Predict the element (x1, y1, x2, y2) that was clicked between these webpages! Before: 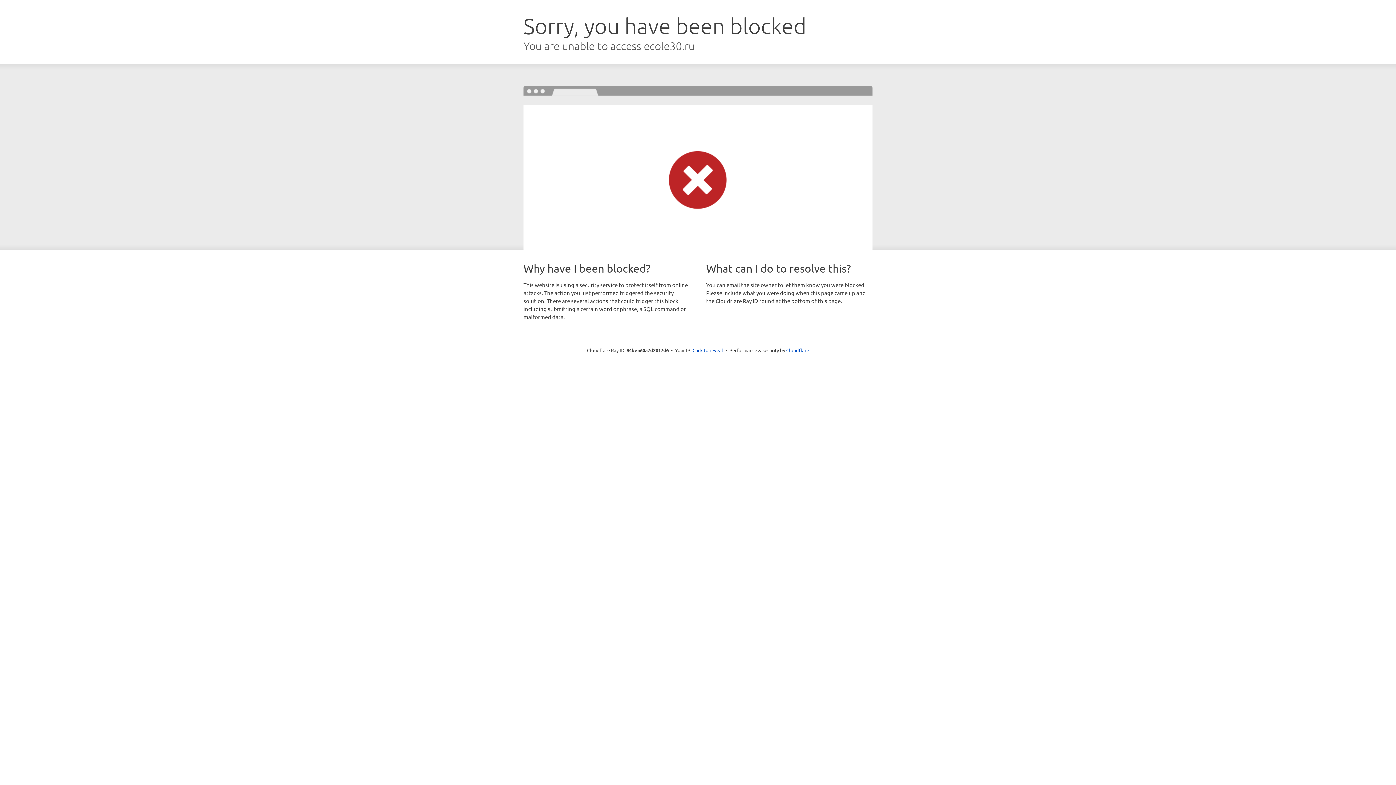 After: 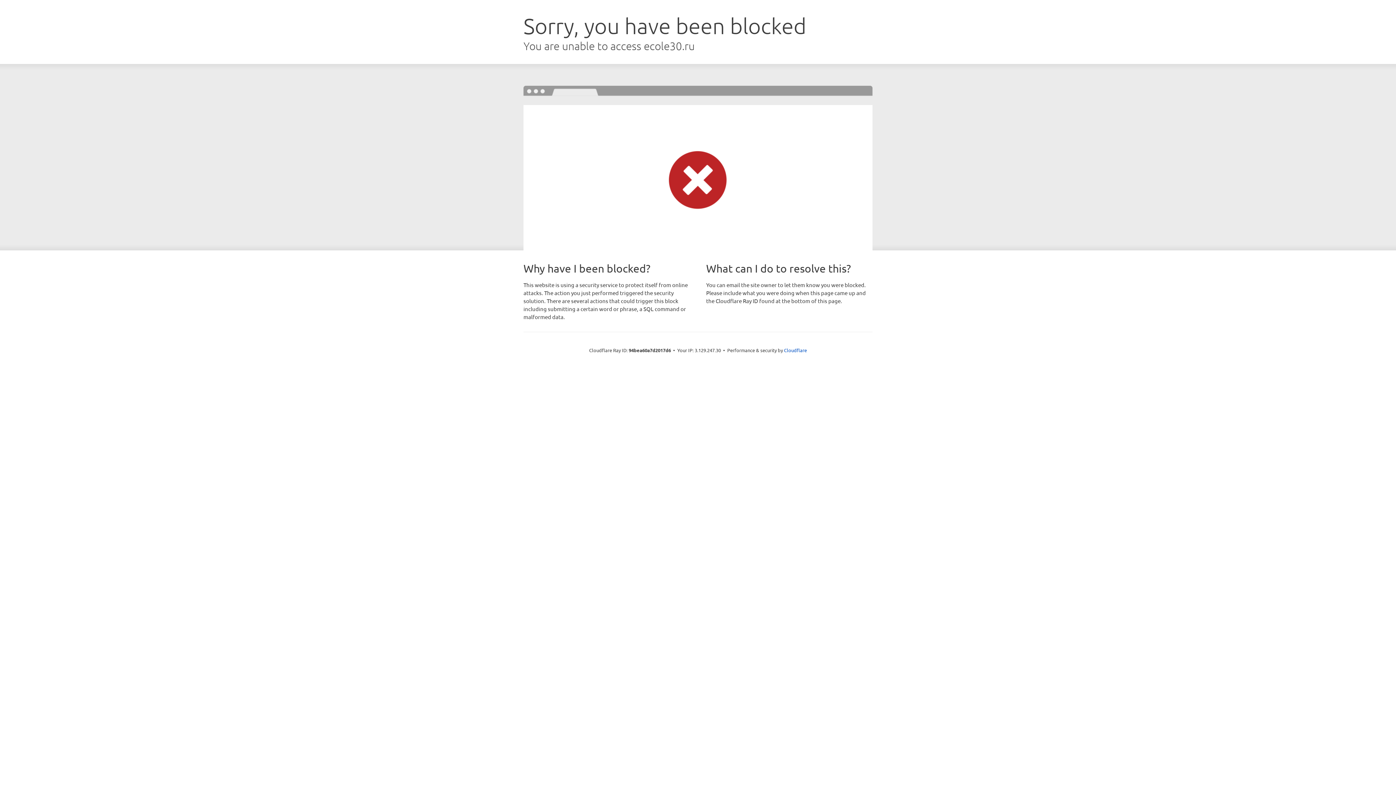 Action: label: Click to reveal bbox: (692, 346, 723, 353)